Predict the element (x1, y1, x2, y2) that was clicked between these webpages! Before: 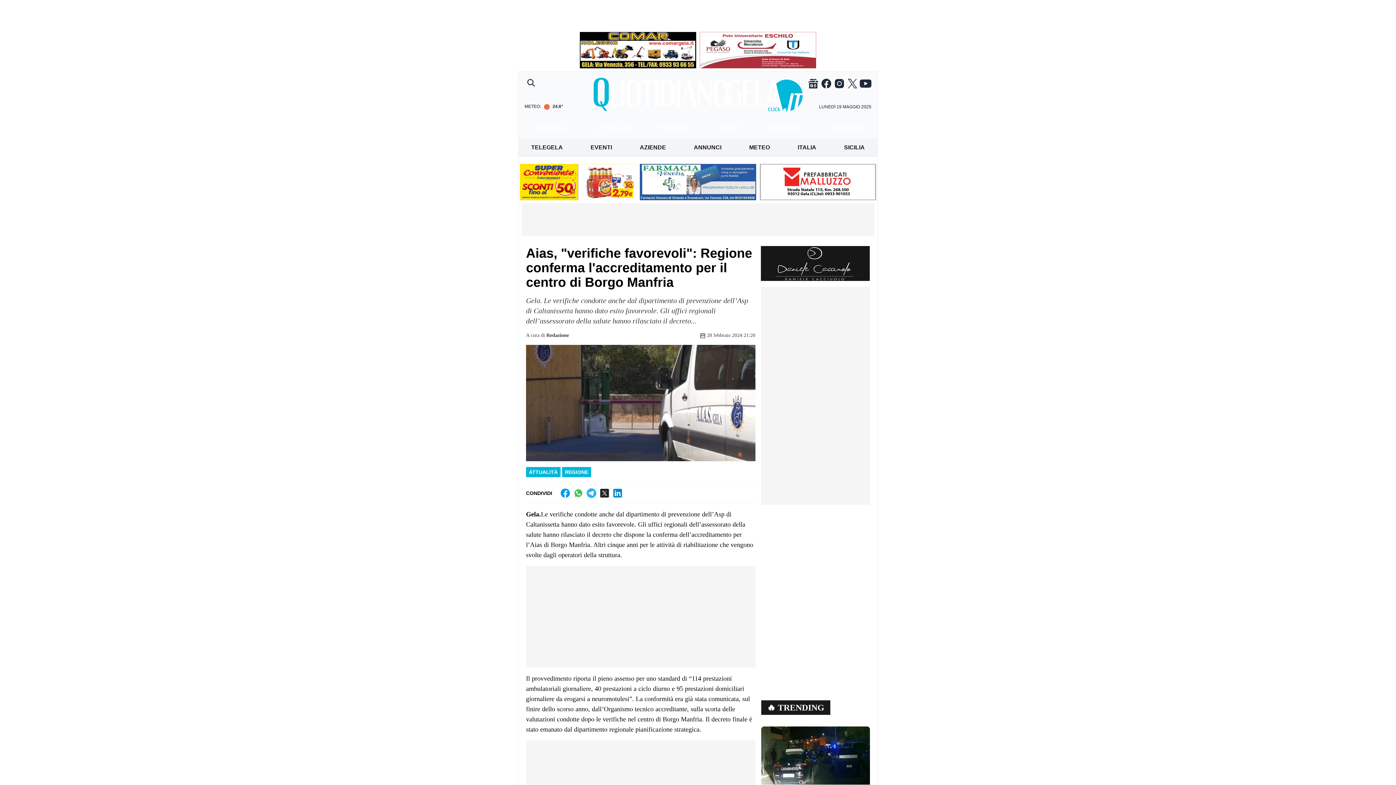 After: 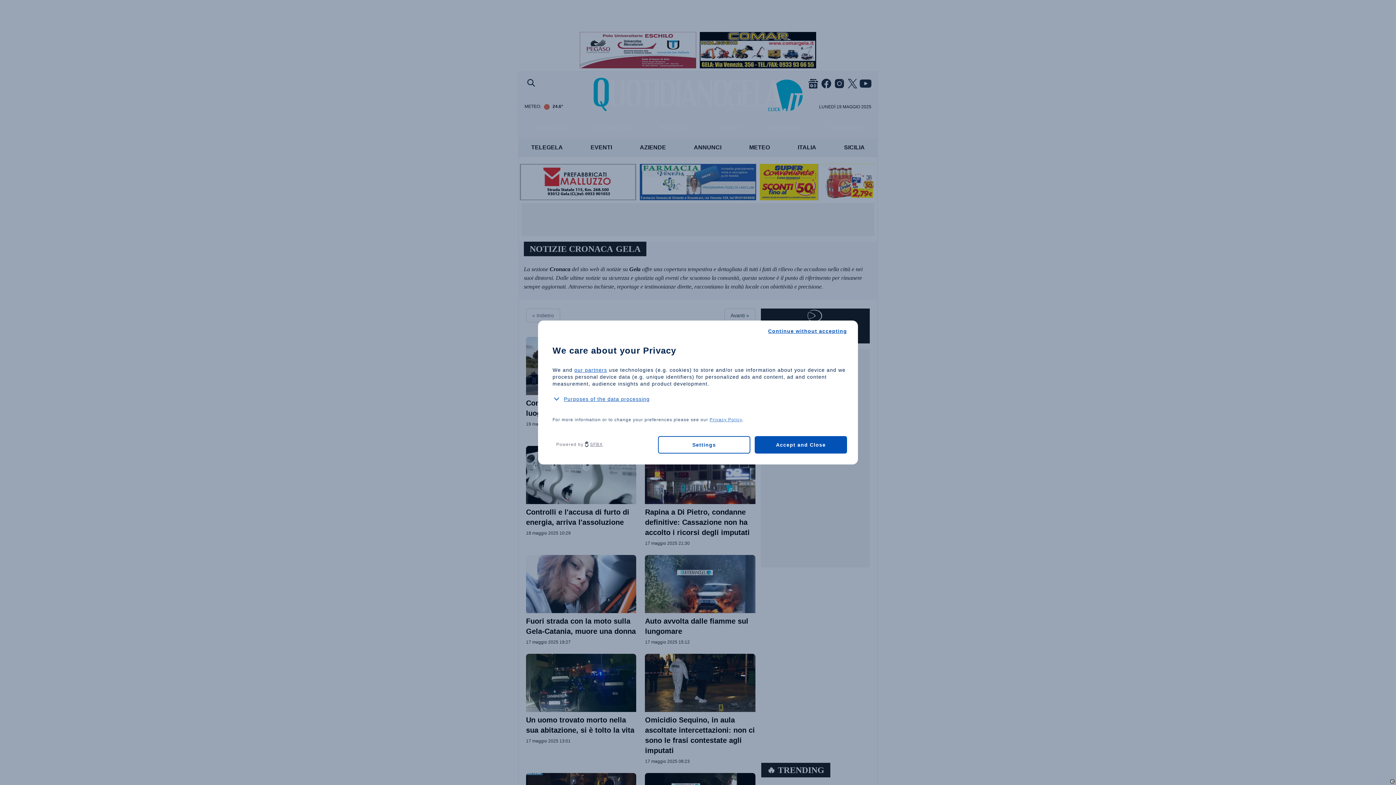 Action: label: CRONACA bbox: (530, 120, 569, 136)